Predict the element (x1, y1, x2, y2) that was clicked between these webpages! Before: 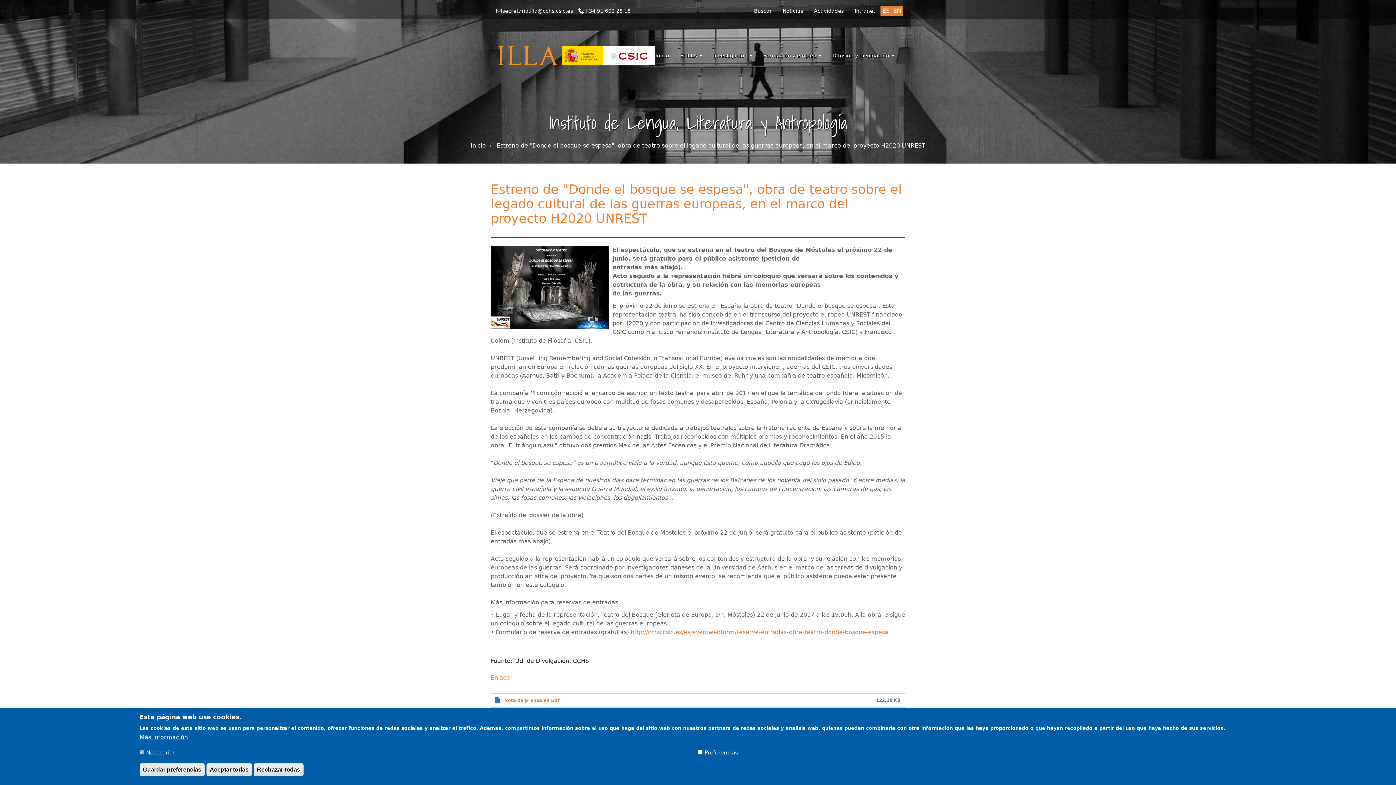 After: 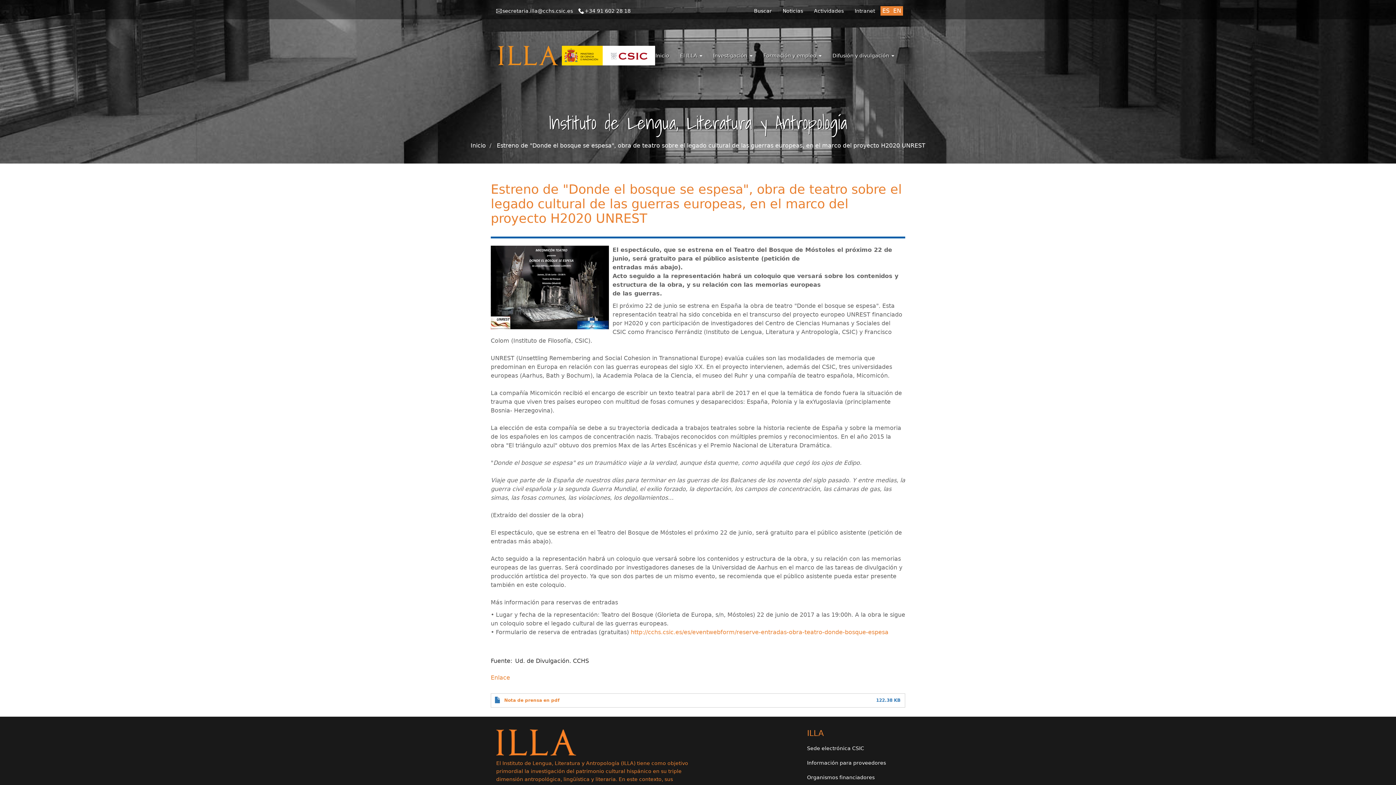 Action: bbox: (253, 763, 303, 776) label: Rechazar todas